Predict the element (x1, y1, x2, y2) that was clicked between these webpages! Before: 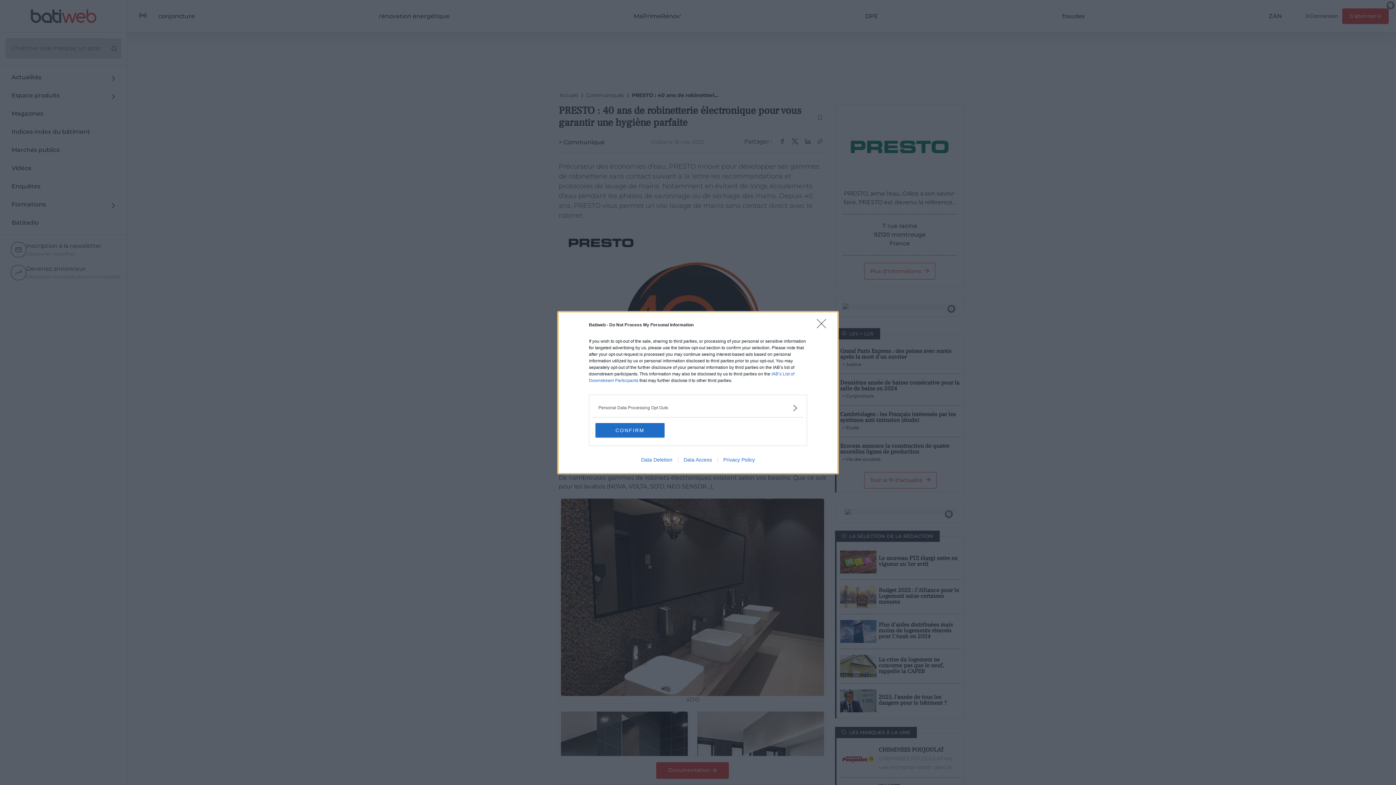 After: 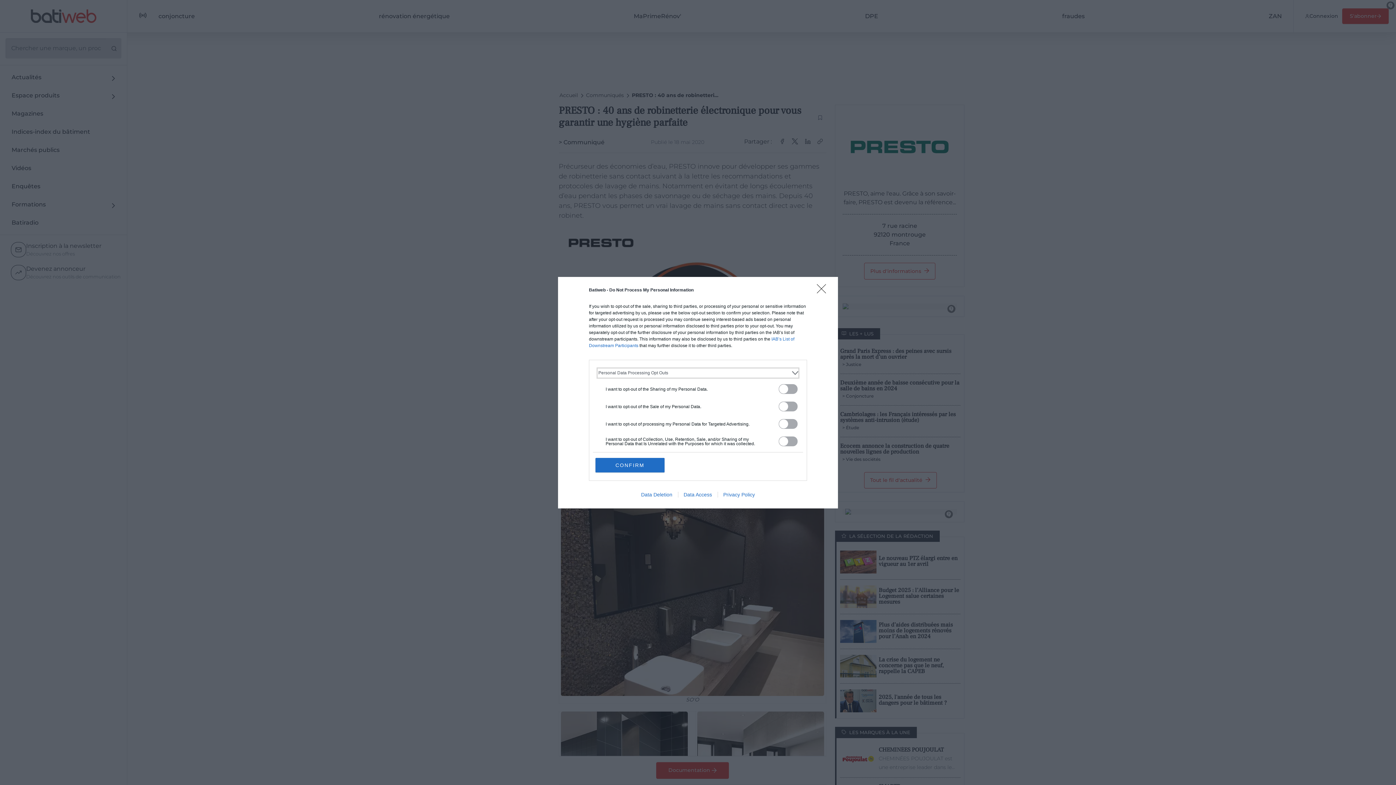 Action: label: Opt-Outs bbox: (598, 404, 797, 411)